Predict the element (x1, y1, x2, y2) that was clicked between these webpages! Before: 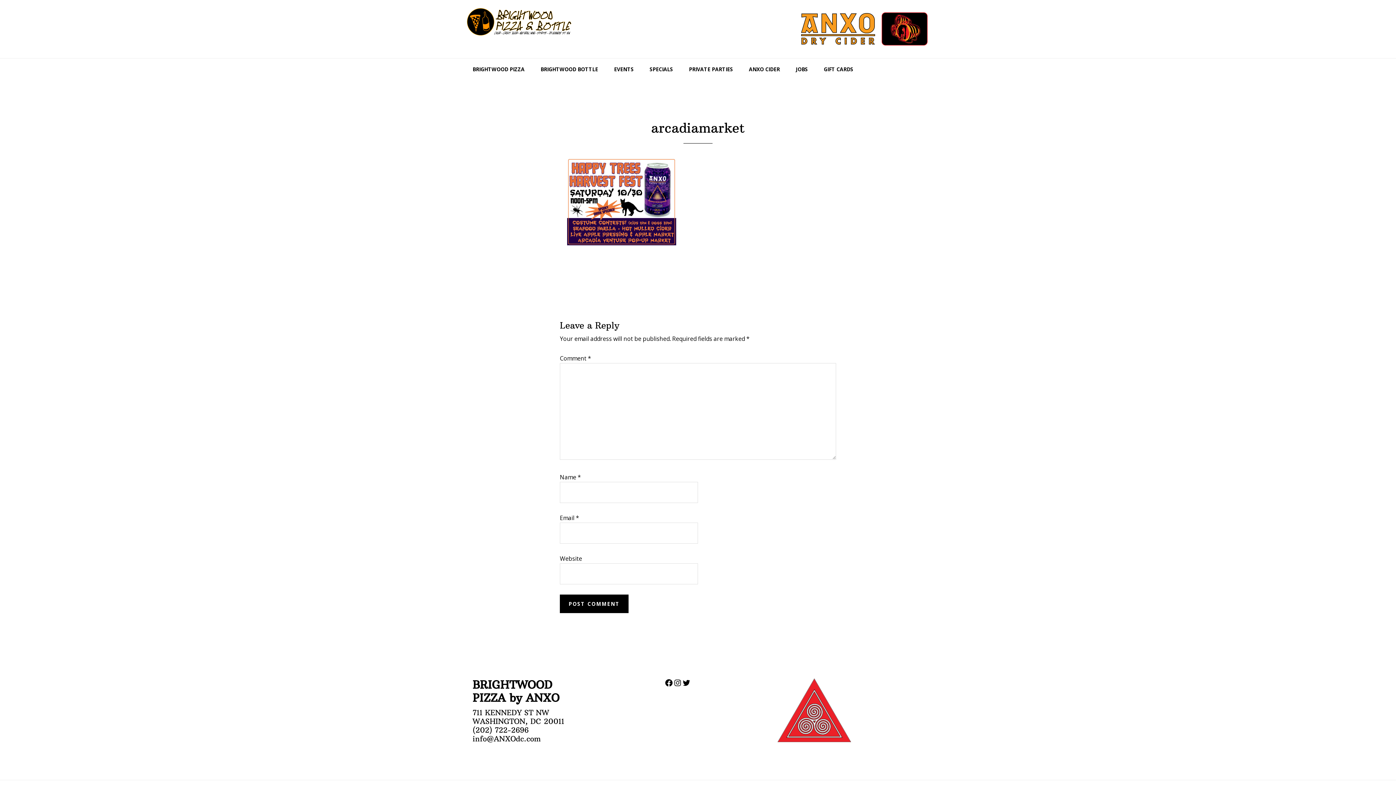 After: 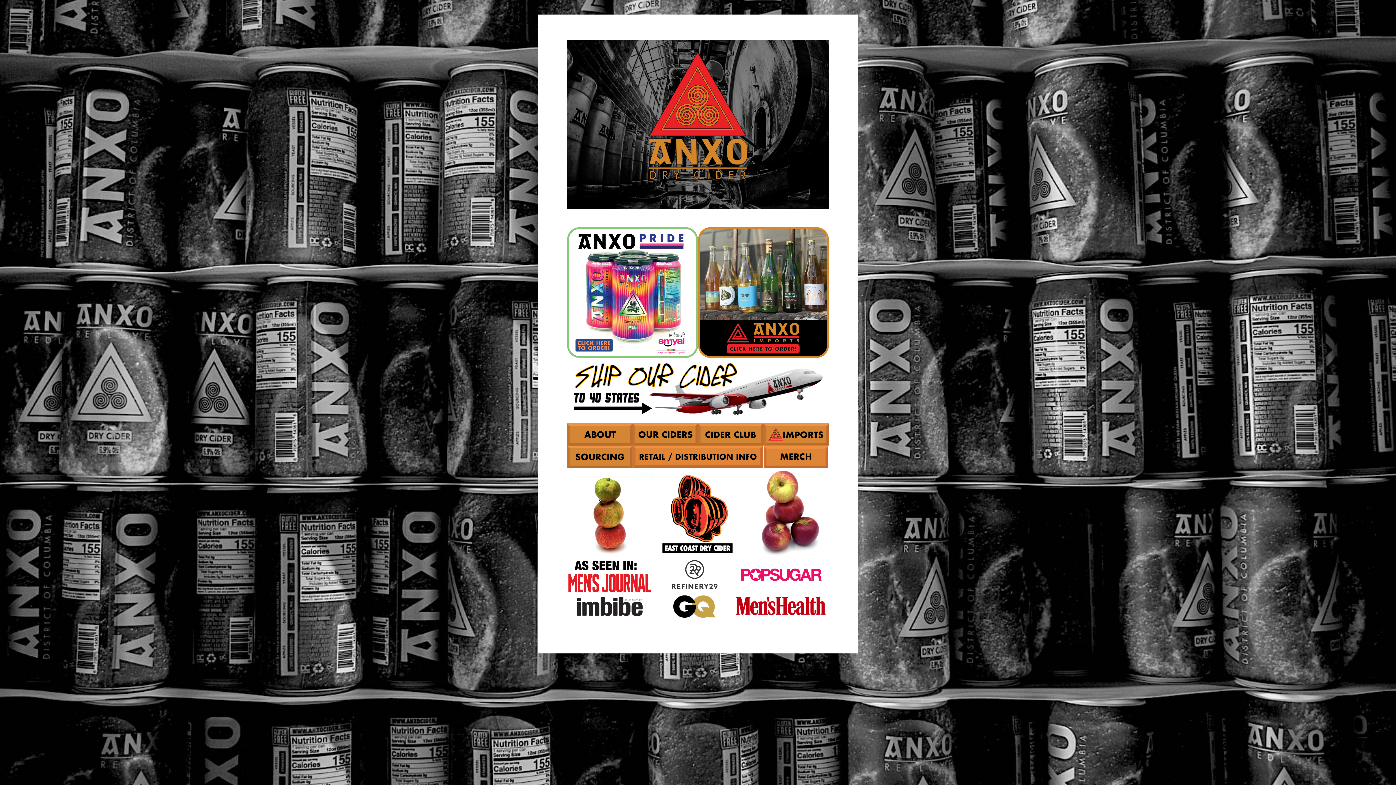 Action: bbox: (741, 58, 787, 80) label: ANXO CIDER